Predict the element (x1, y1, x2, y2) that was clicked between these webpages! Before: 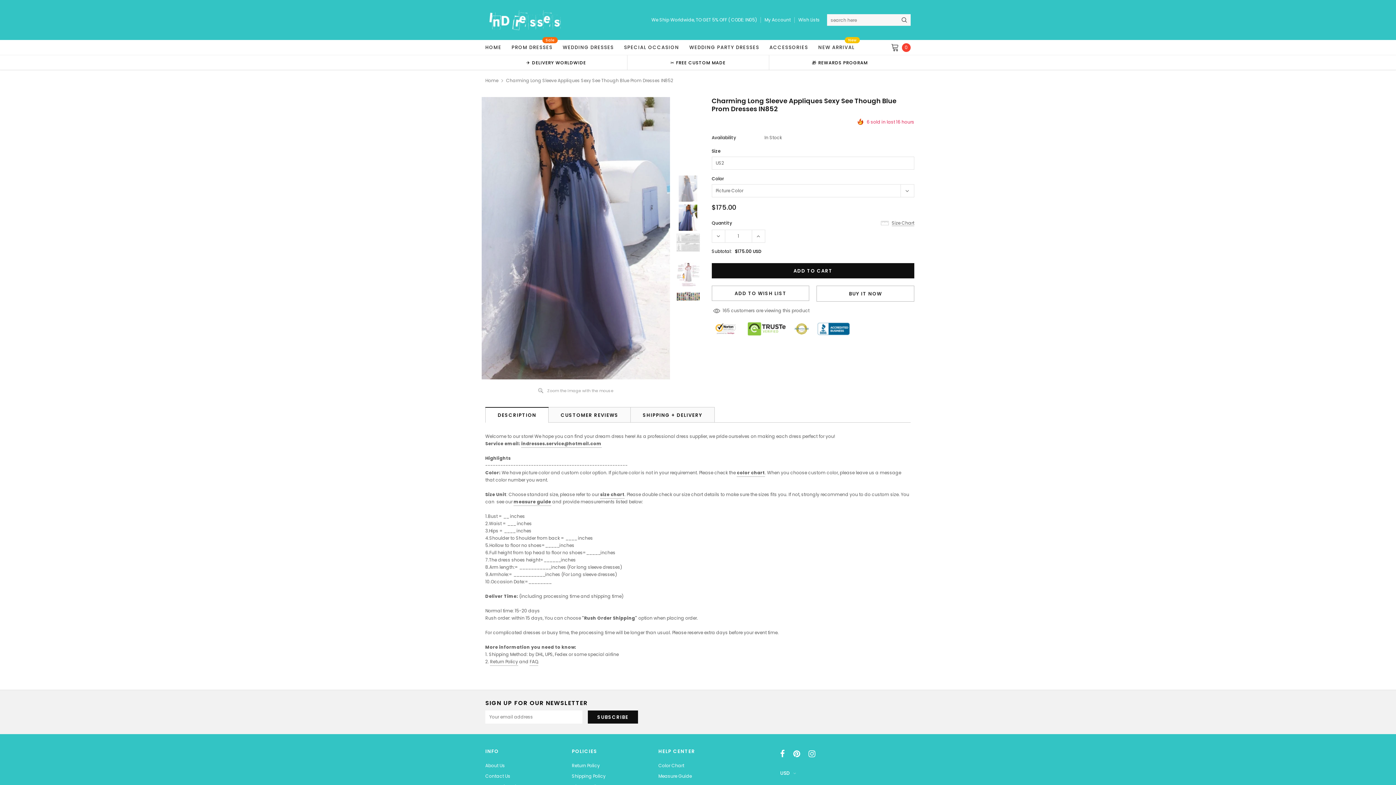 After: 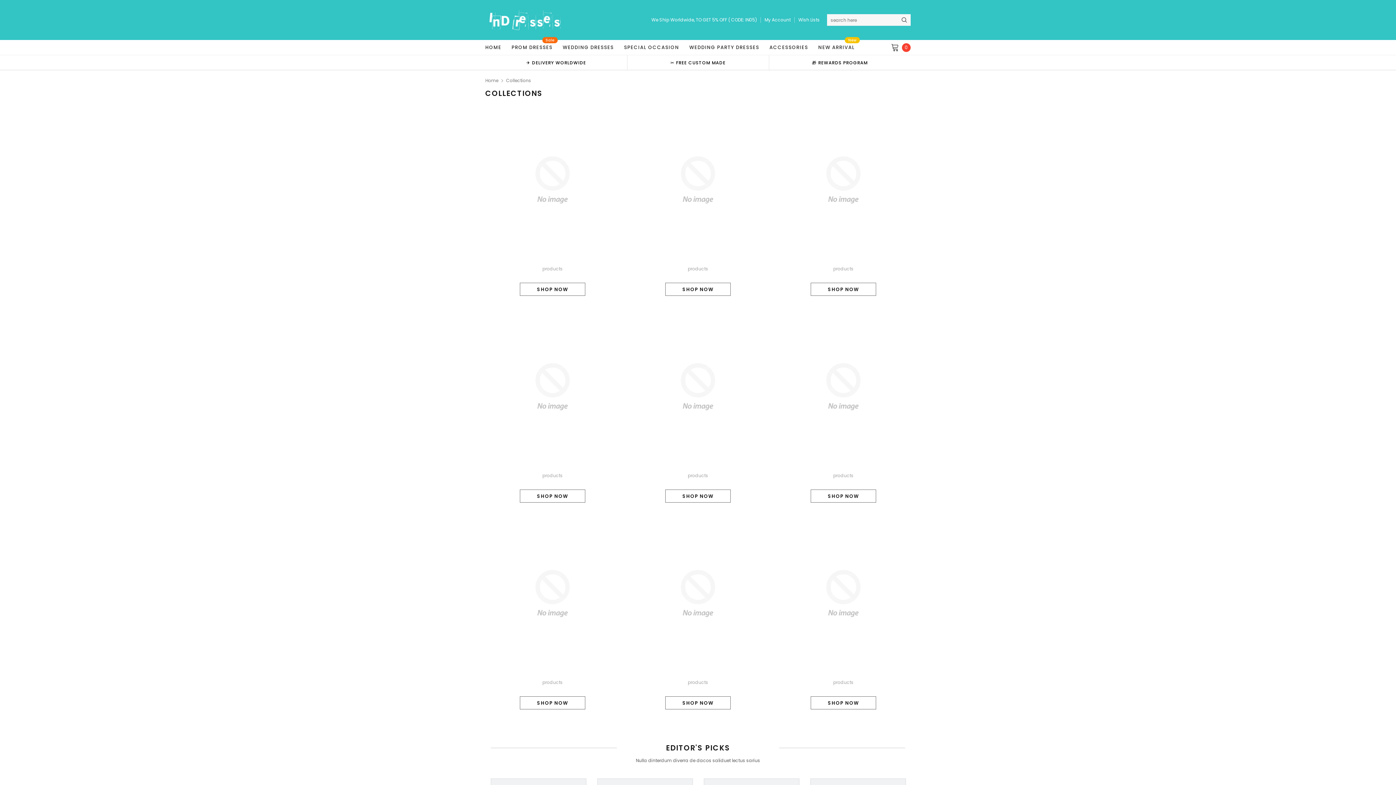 Action: bbox: (619, 40, 684, 55) label: SPECIAL OCCASION